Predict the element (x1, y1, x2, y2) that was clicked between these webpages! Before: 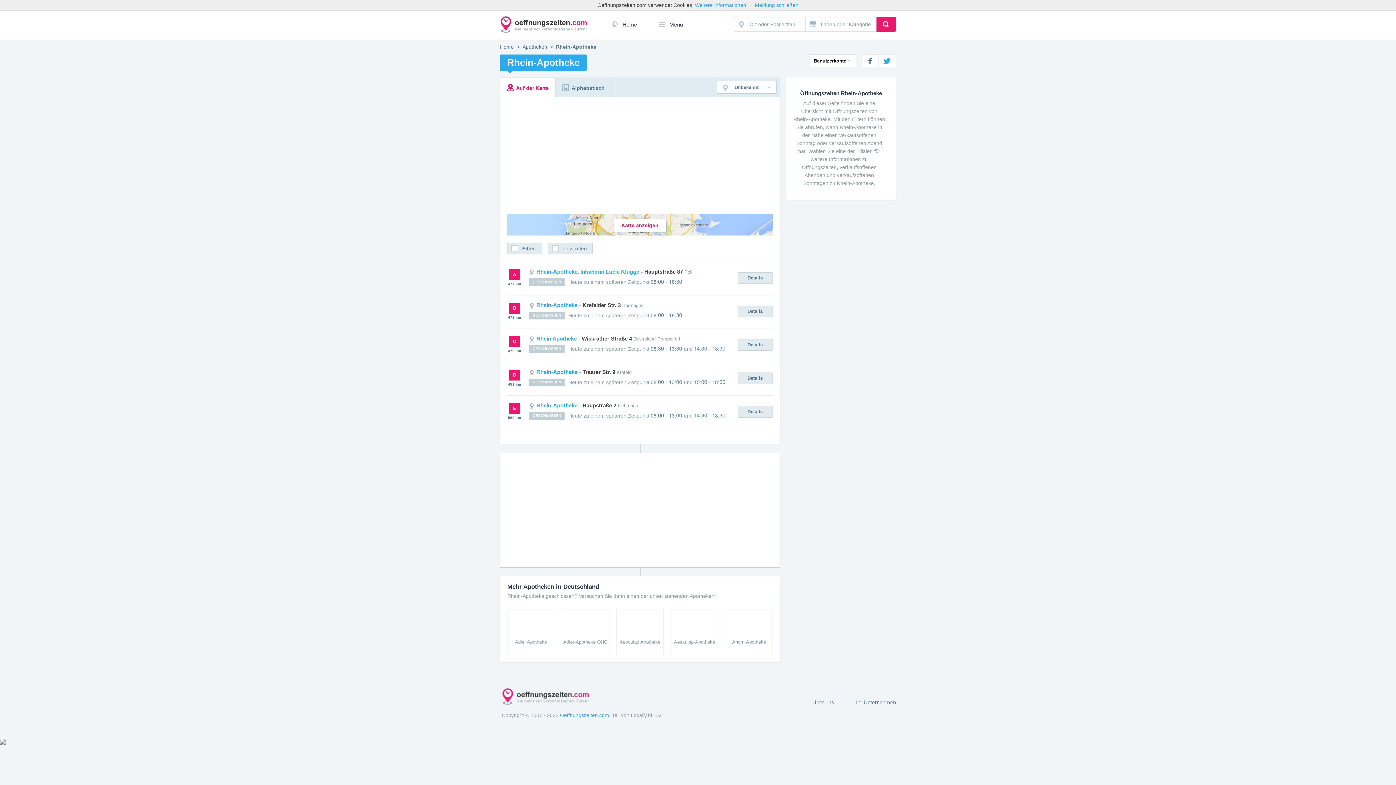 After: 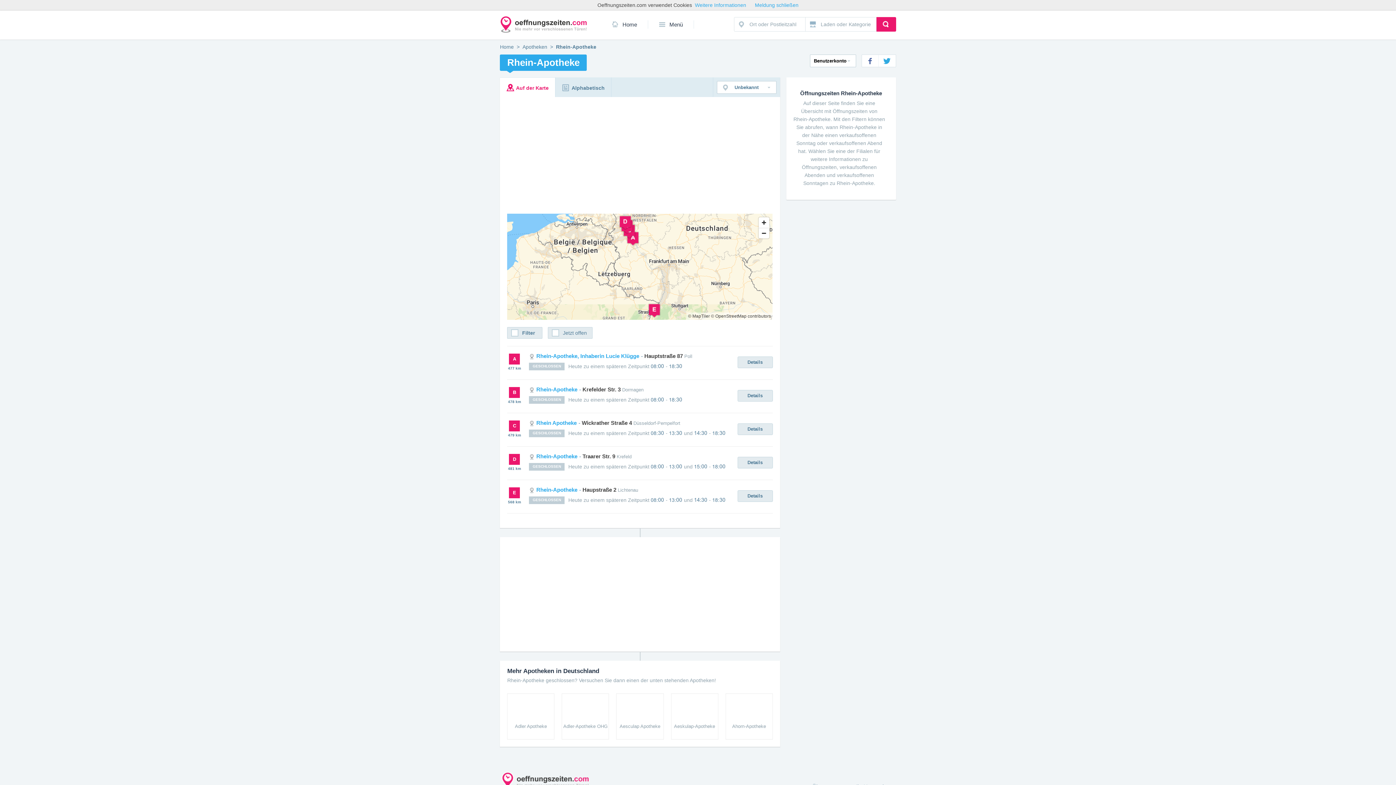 Action: bbox: (613, 219, 666, 232) label: Karte anzeigen